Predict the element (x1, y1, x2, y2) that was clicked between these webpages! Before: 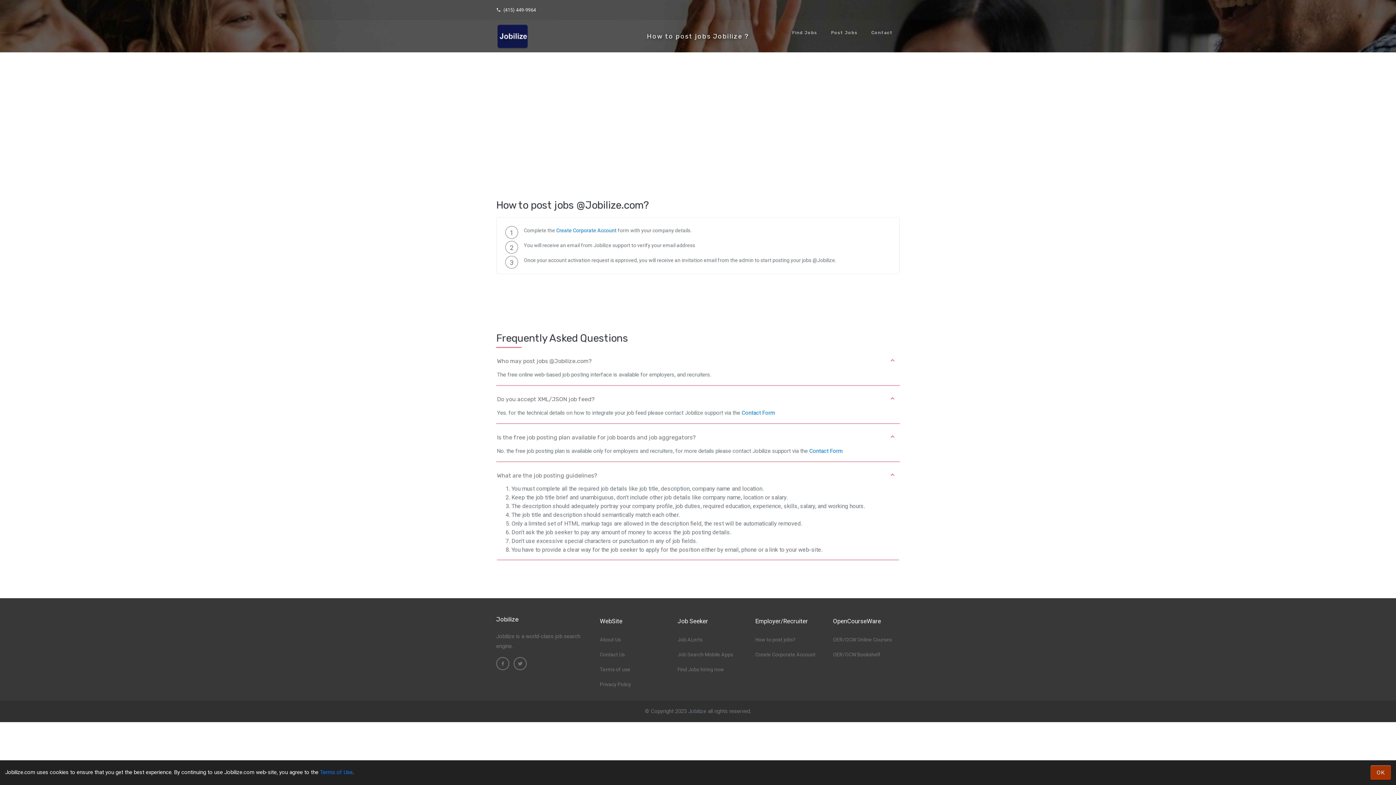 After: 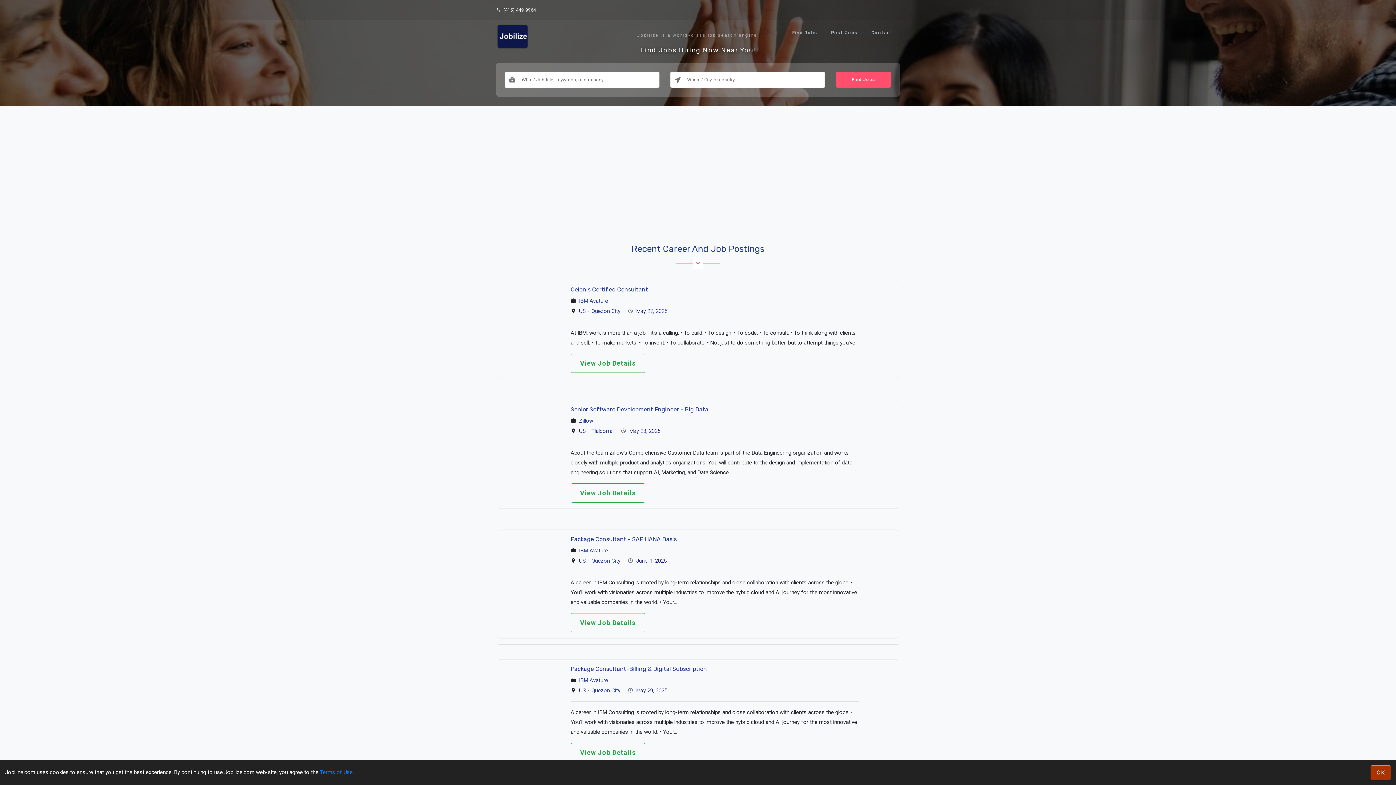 Action: bbox: (496, 20, 529, 52)